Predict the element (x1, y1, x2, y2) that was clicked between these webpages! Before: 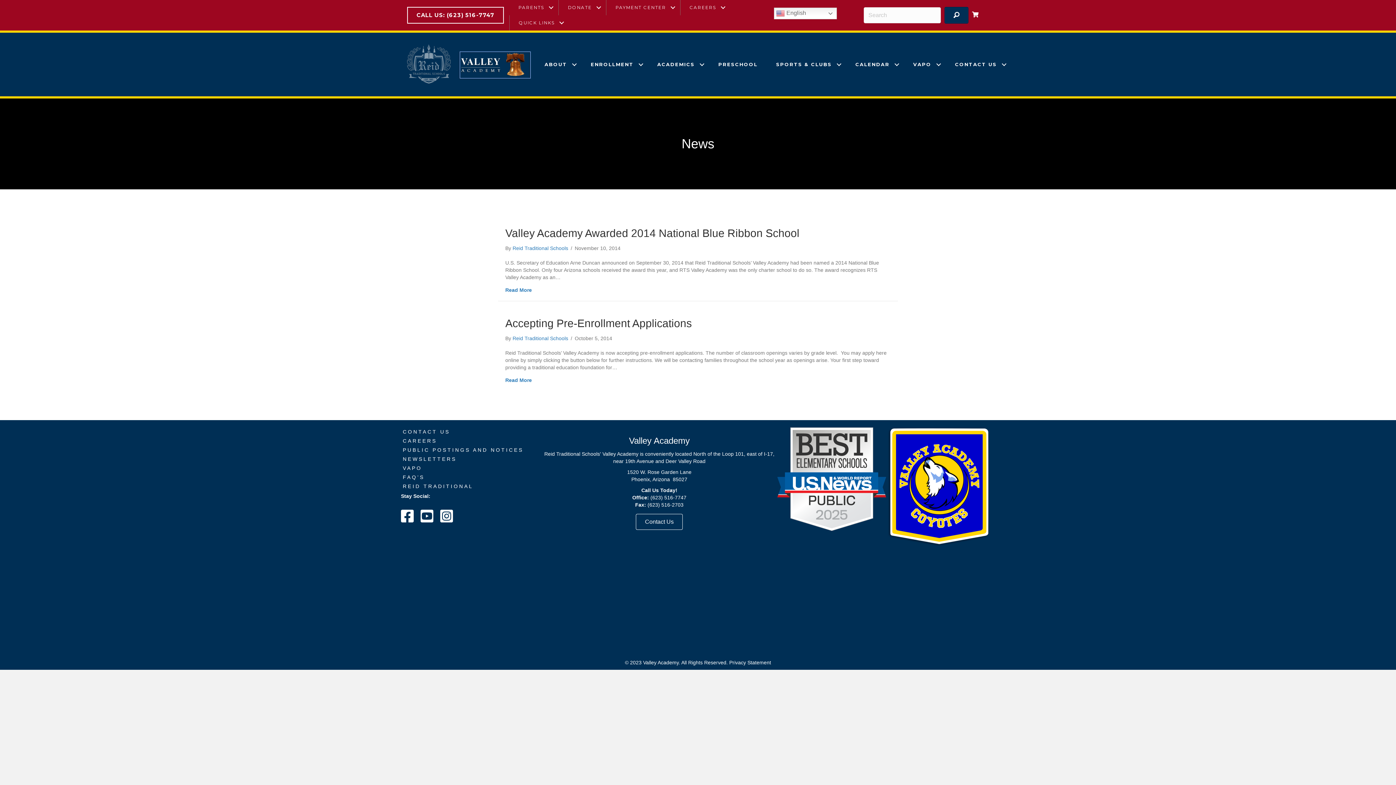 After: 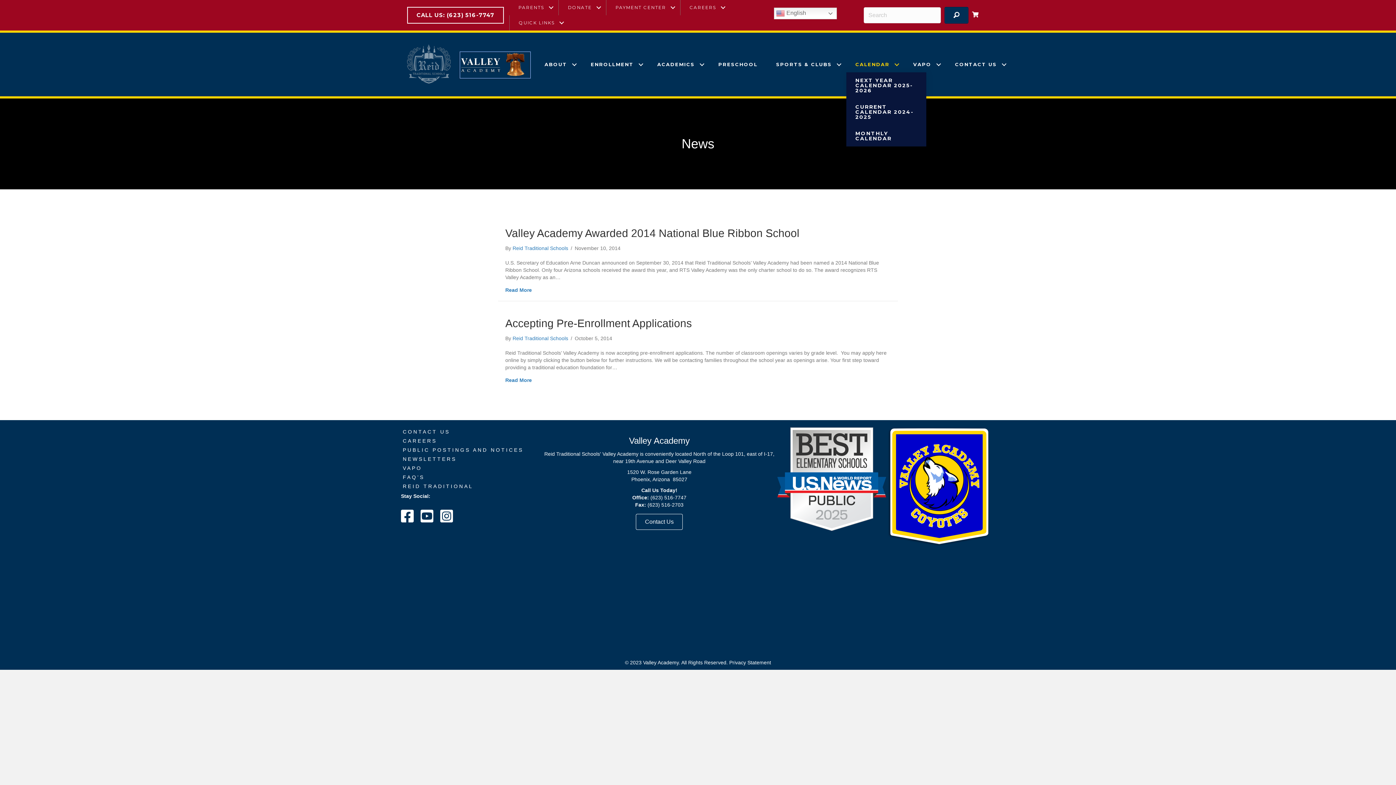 Action: label: CALENDAR bbox: (846, 56, 904, 72)